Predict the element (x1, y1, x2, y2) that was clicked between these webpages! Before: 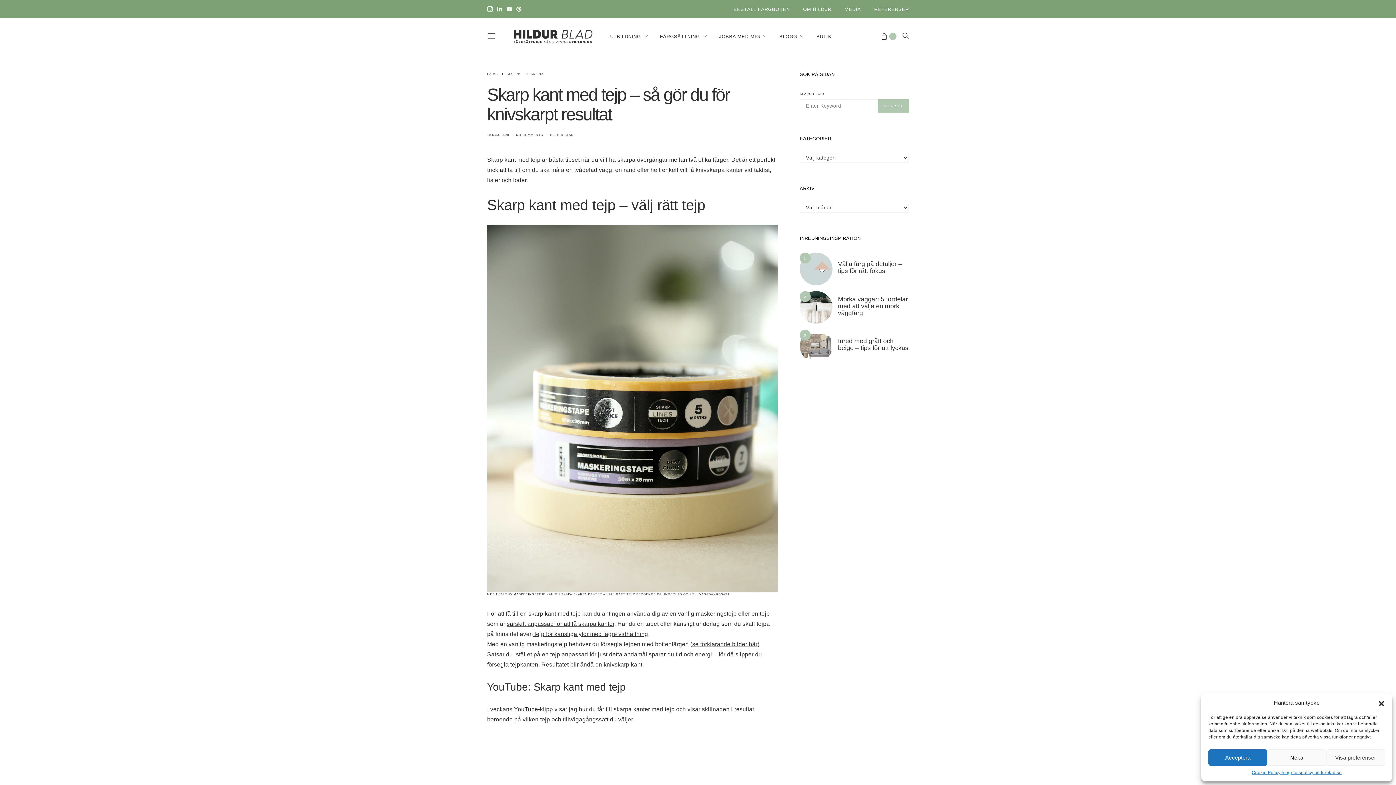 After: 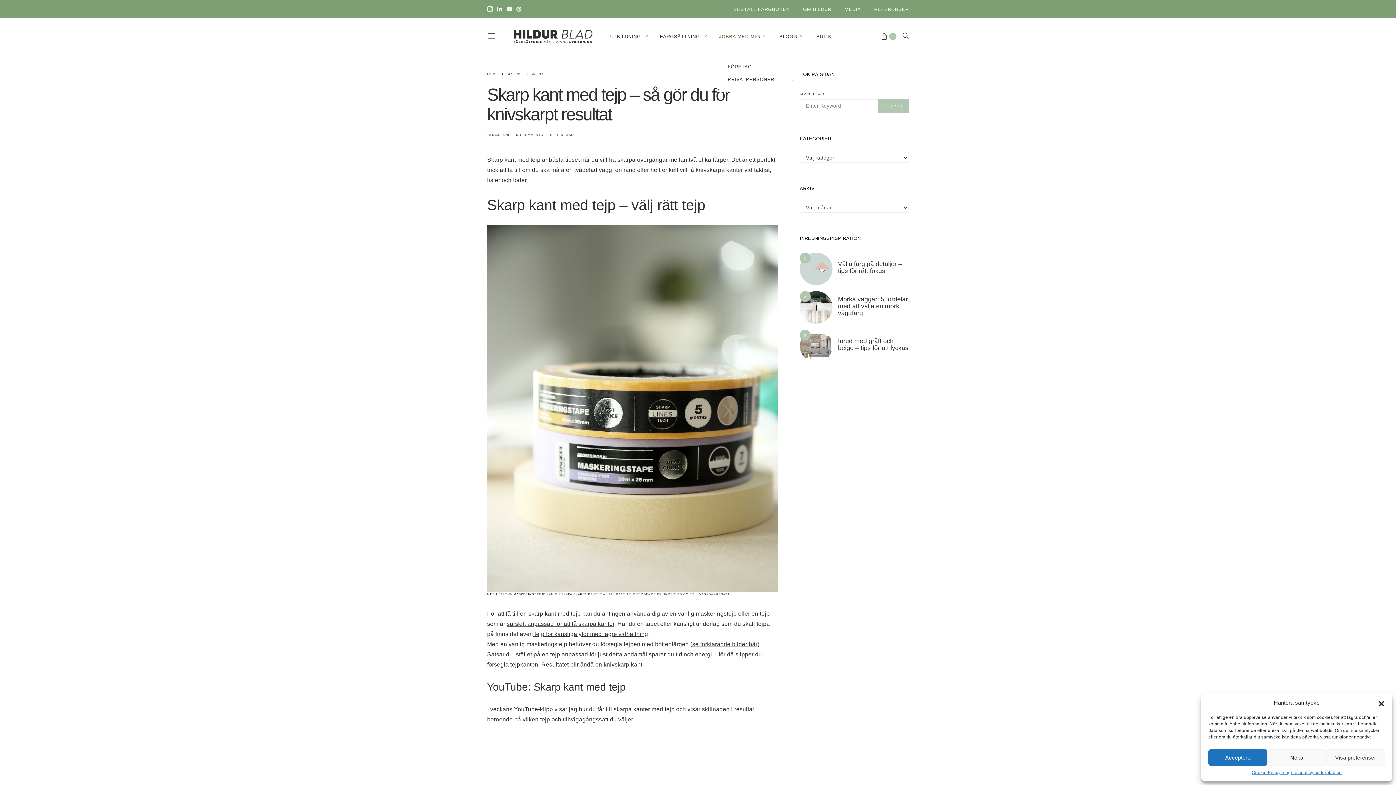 Action: bbox: (719, 18, 767, 54) label: JOBBA MED MIG